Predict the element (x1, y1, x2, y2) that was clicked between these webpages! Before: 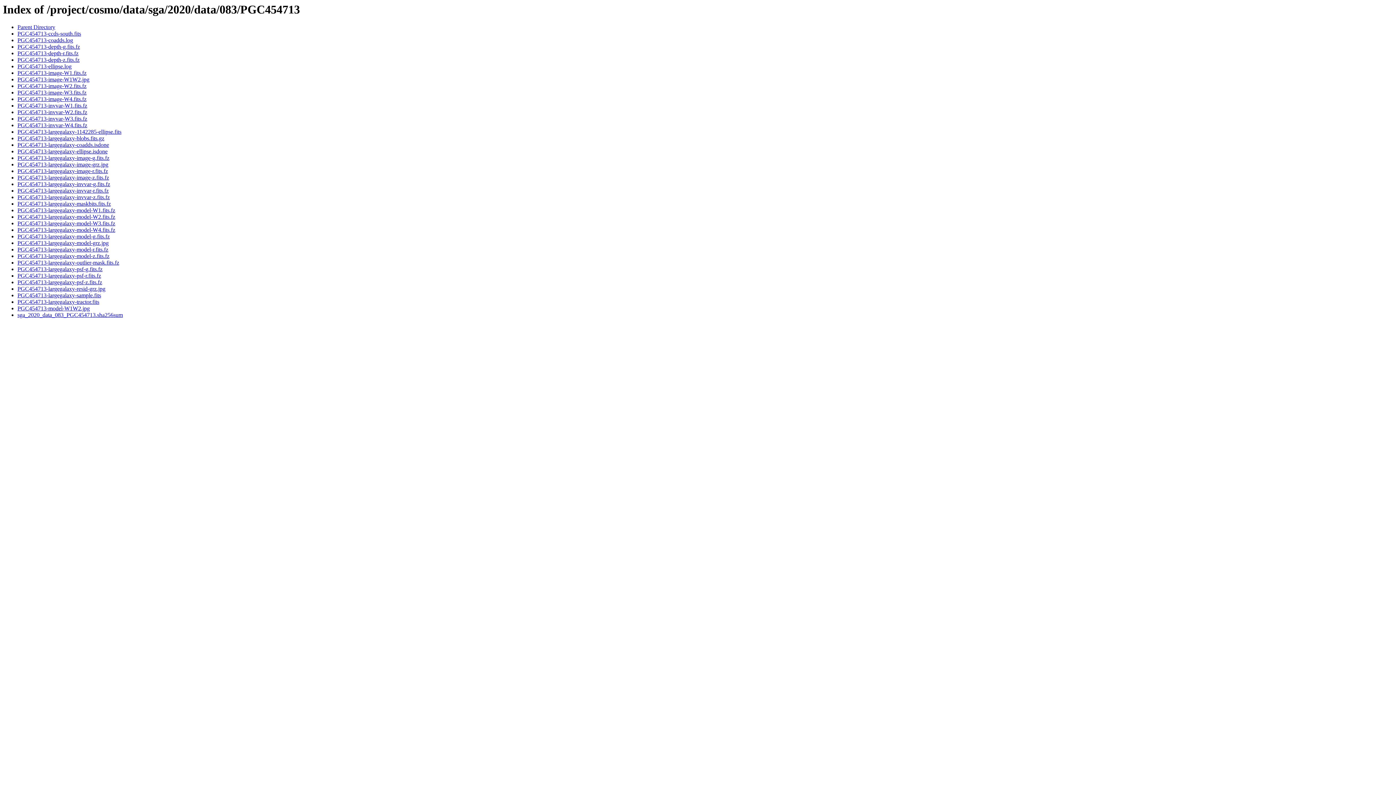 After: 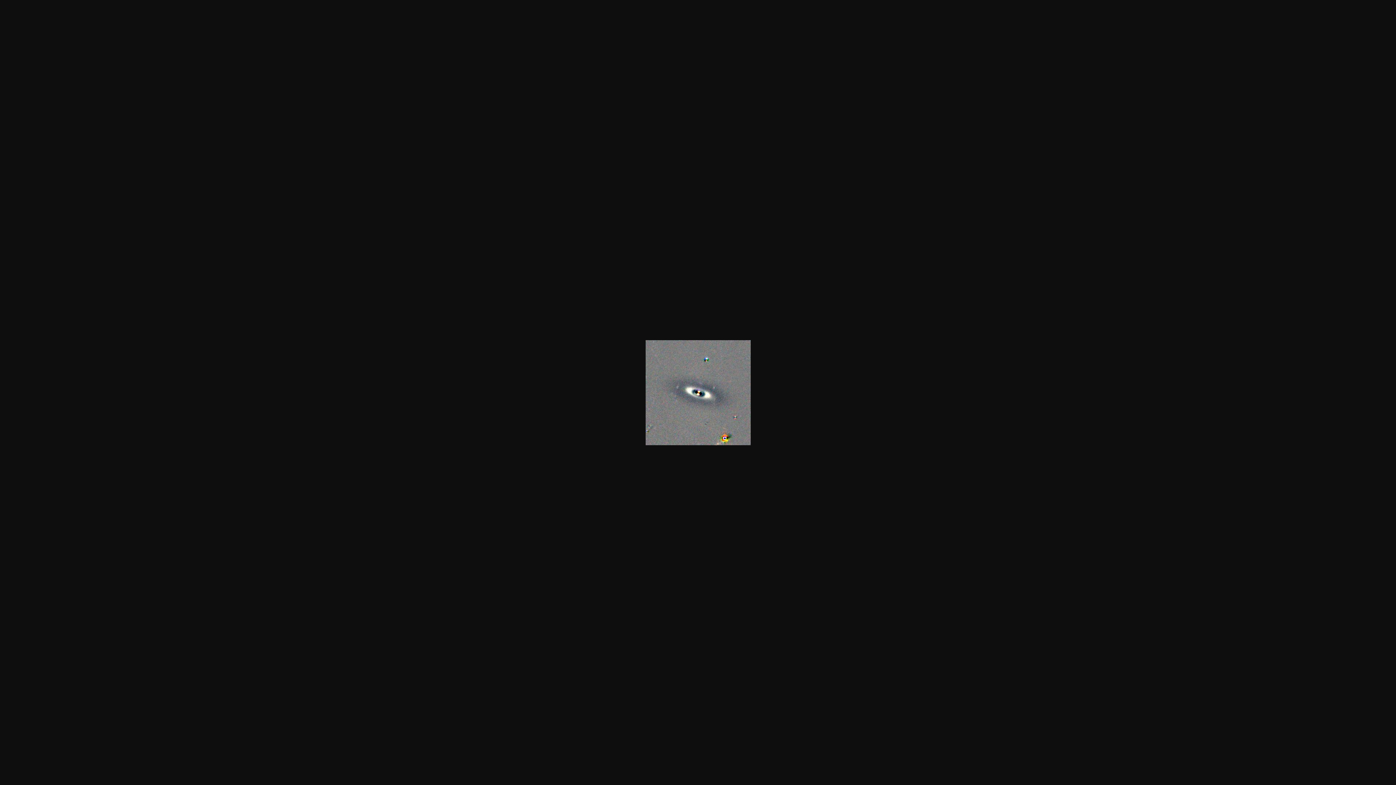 Action: label: PGC454713-largegalaxy-resid-grz.jpg bbox: (17, 285, 105, 292)